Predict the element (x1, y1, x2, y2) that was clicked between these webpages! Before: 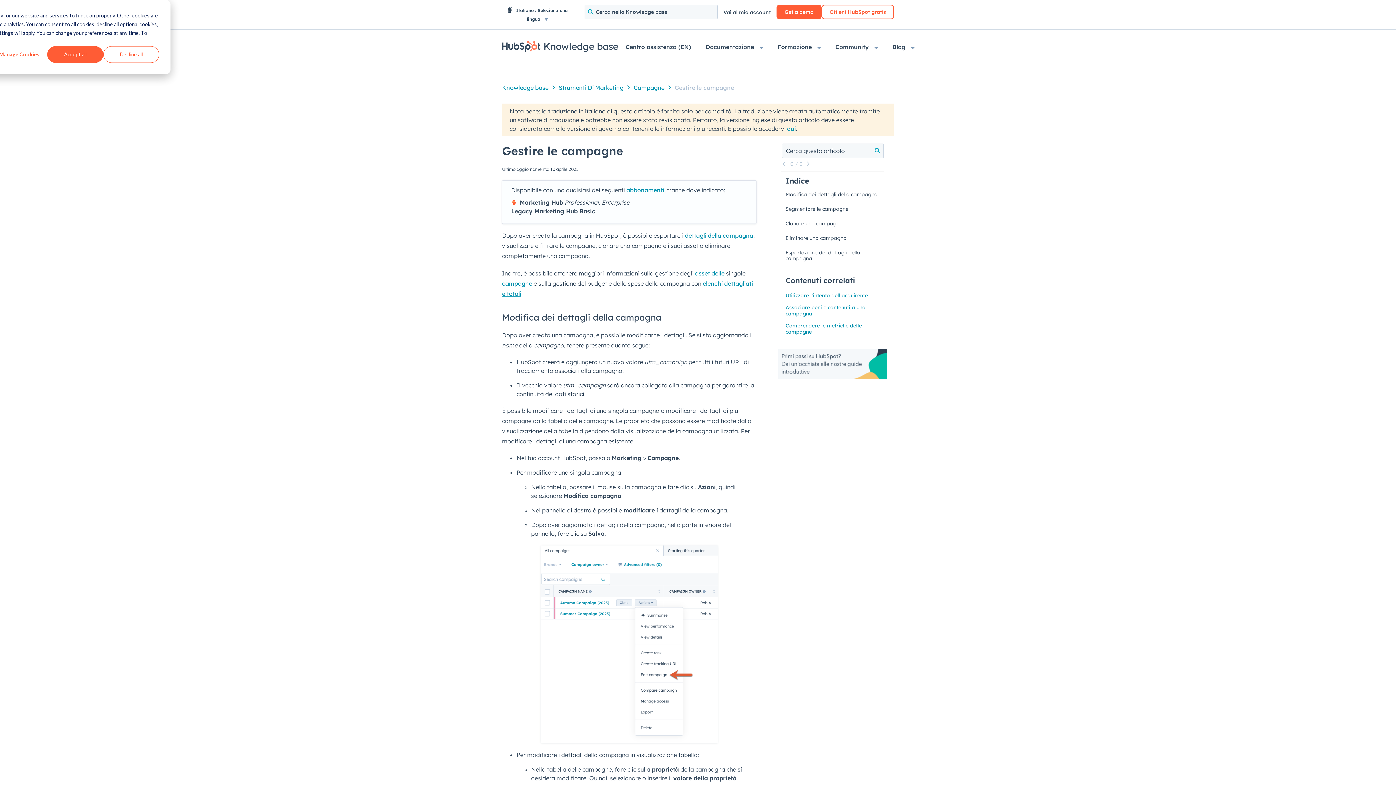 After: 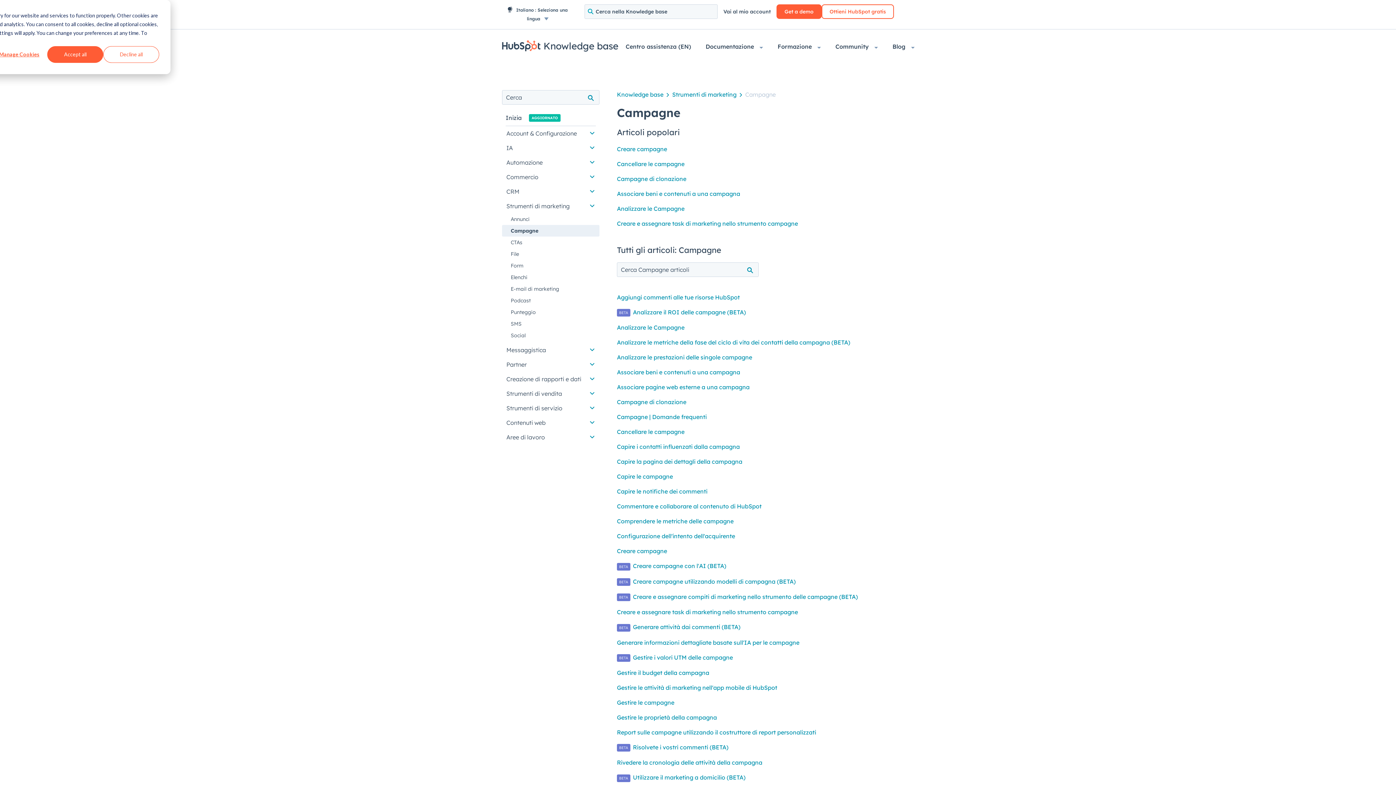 Action: bbox: (633, 83, 664, 92) label: Campagne